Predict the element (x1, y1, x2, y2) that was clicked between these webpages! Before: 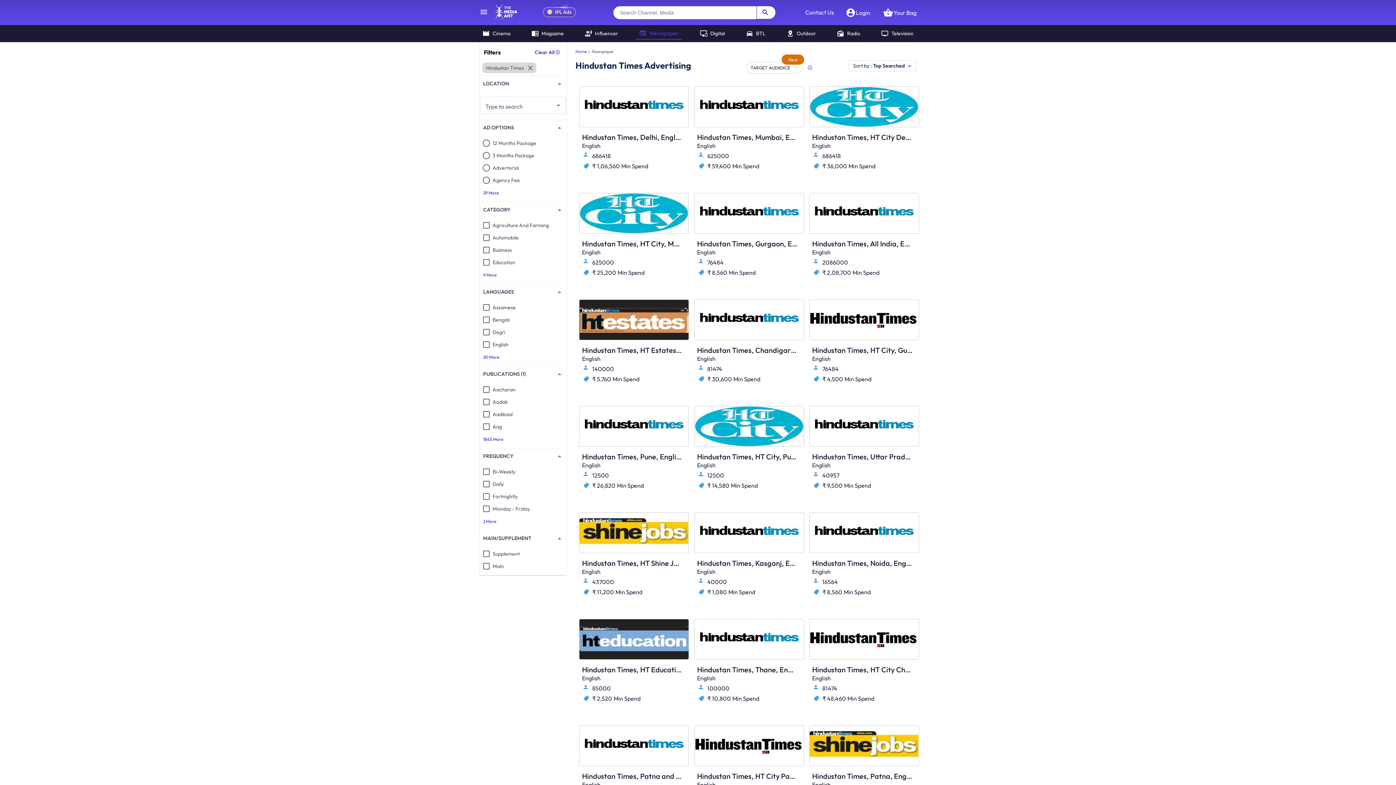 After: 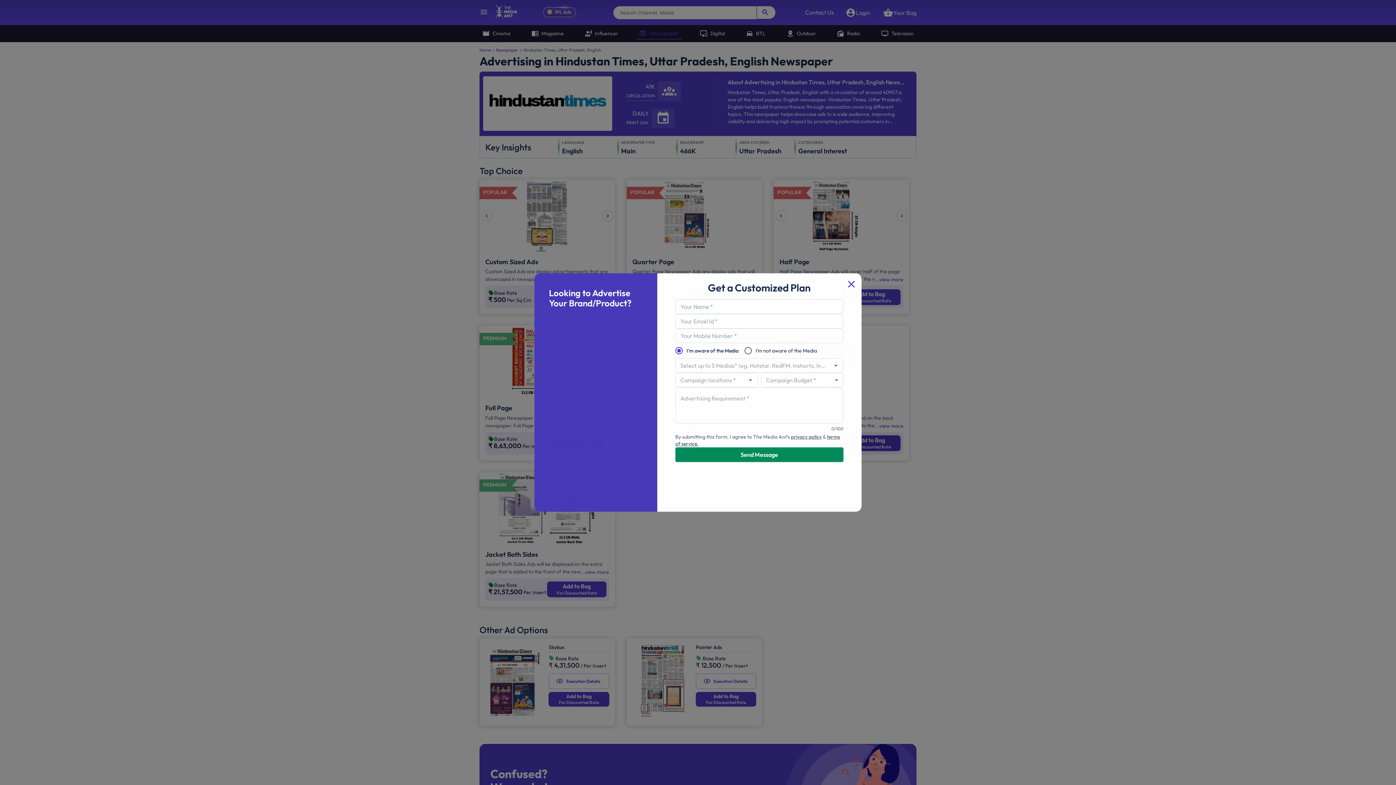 Action: bbox: (809, 402, 912, 497) label: Hindustan Times, Uttar Pradesh, English
English

40957

₹ 9,500Min Spend